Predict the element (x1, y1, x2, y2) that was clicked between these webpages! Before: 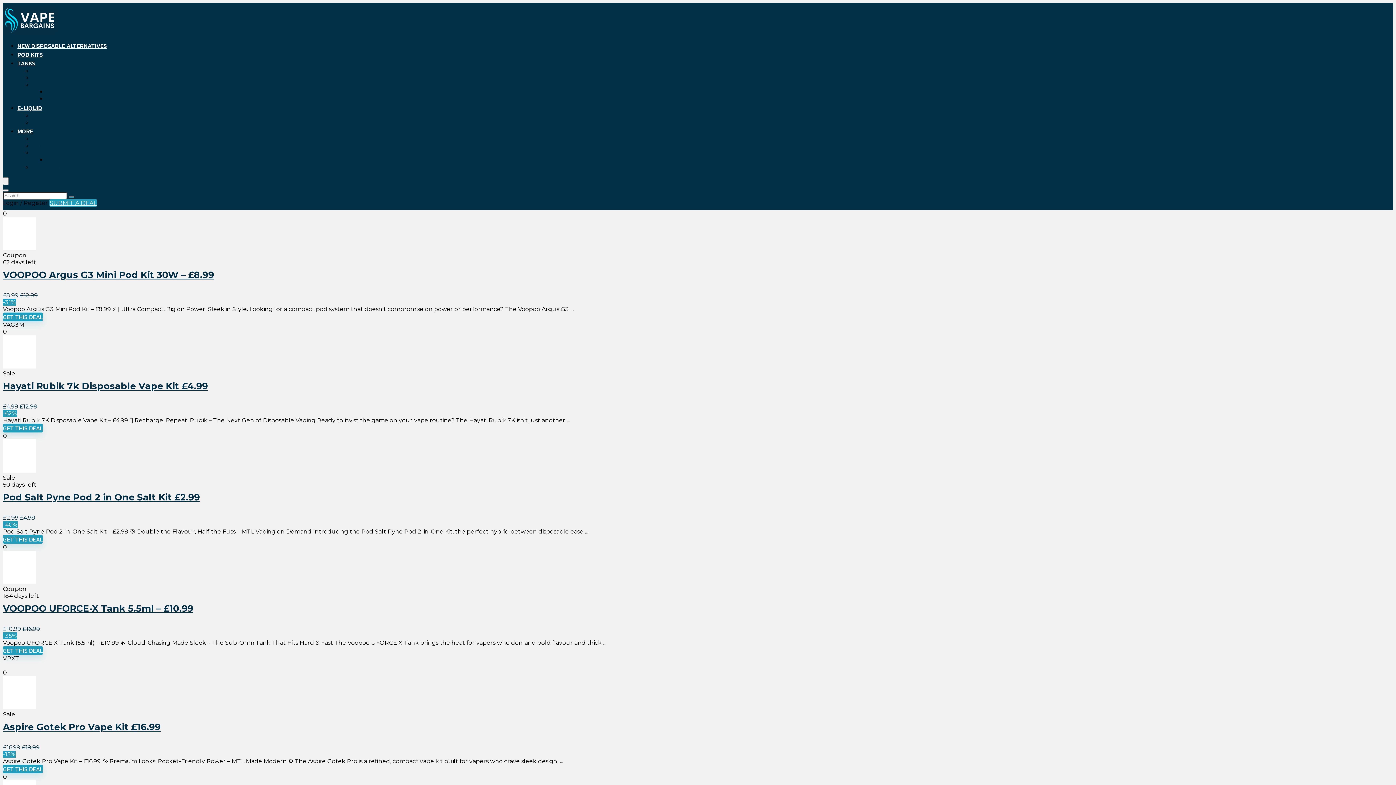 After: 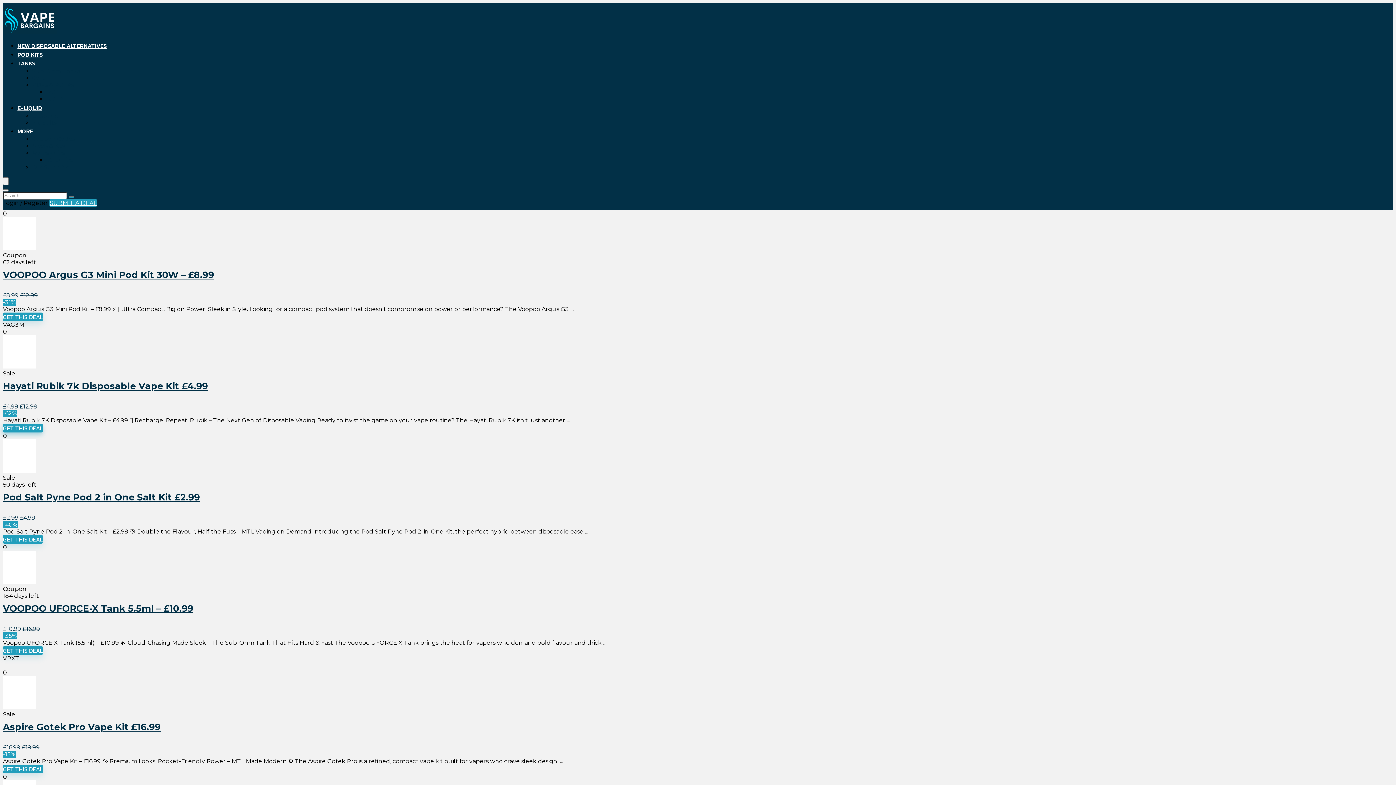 Action: bbox: (2, 424, 42, 432) label: GET THIS DEAL